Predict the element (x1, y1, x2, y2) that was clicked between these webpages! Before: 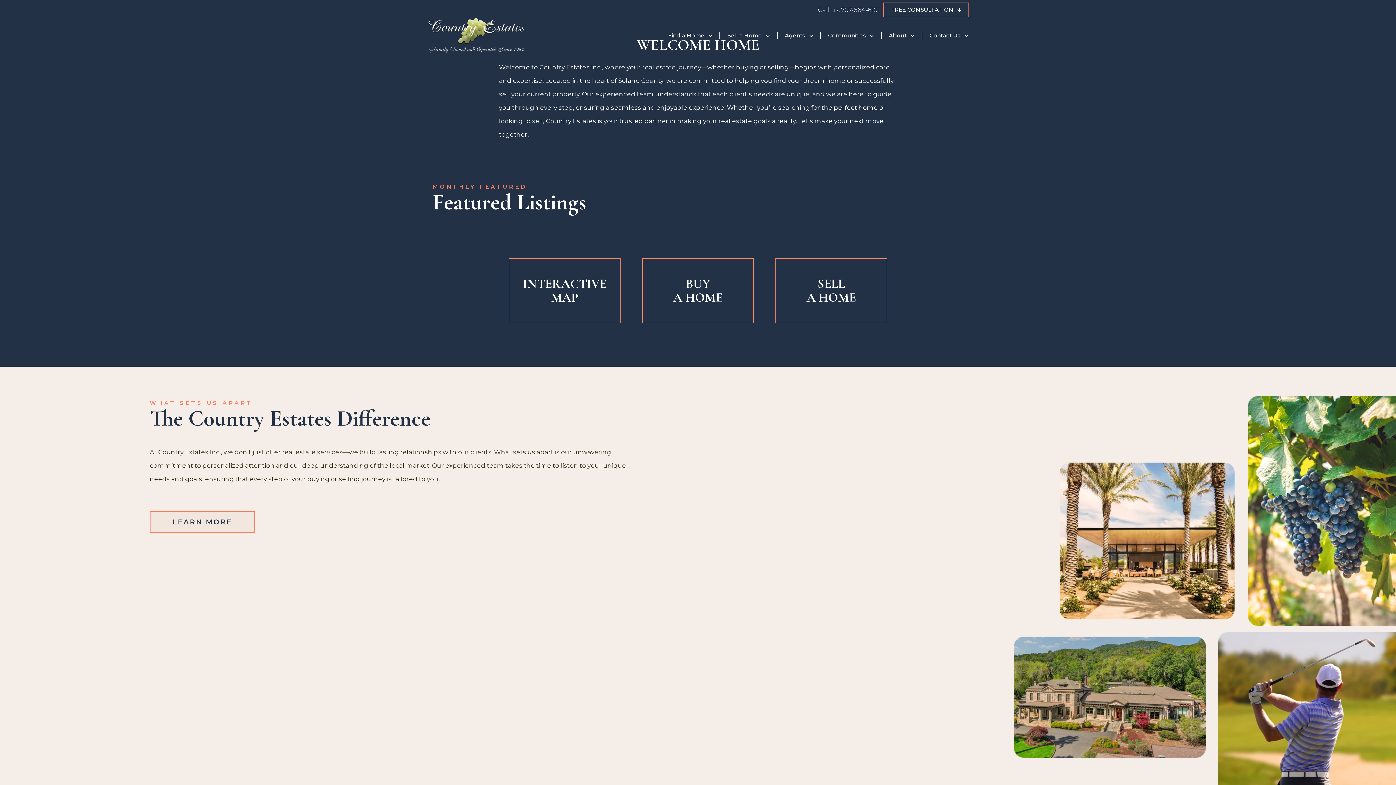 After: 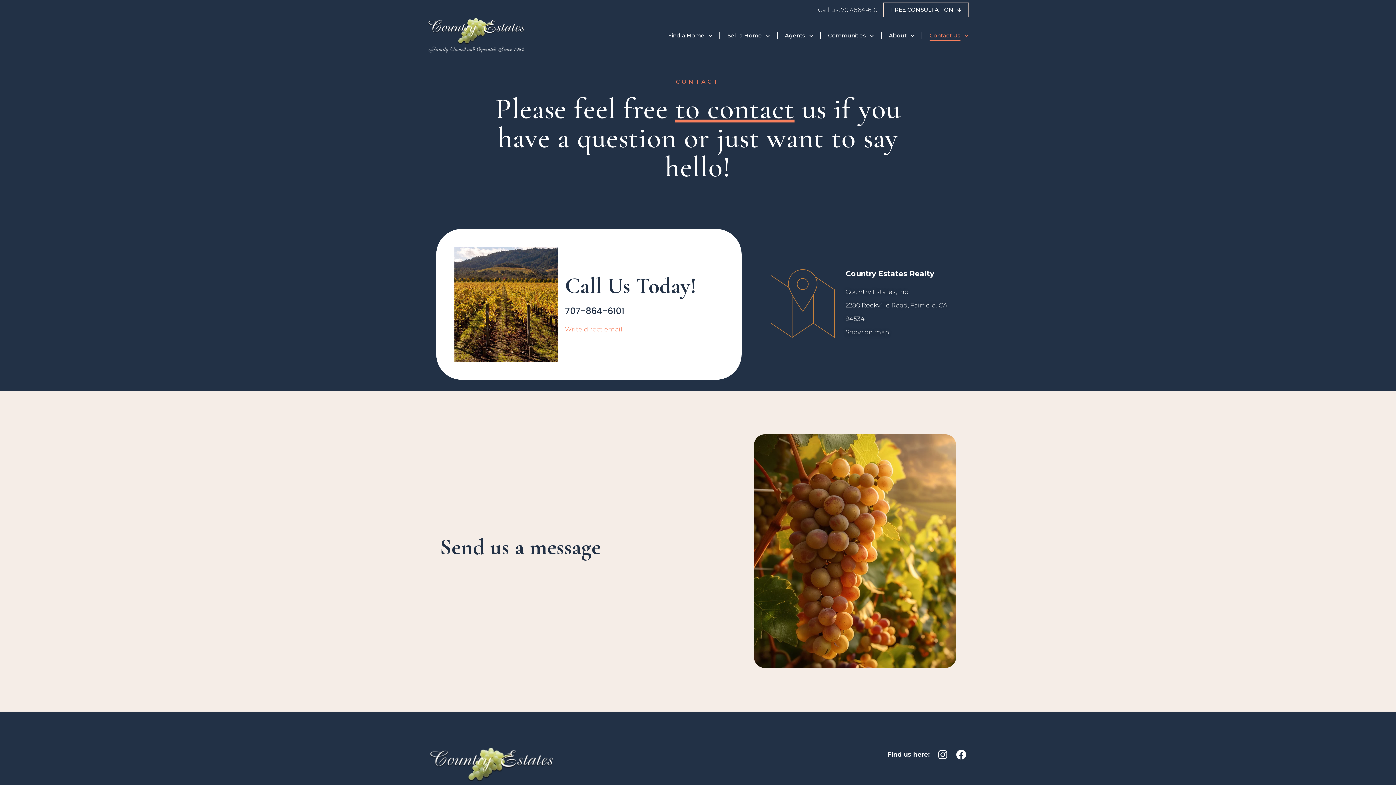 Action: bbox: (922, 28, 969, 42) label: Contact Us